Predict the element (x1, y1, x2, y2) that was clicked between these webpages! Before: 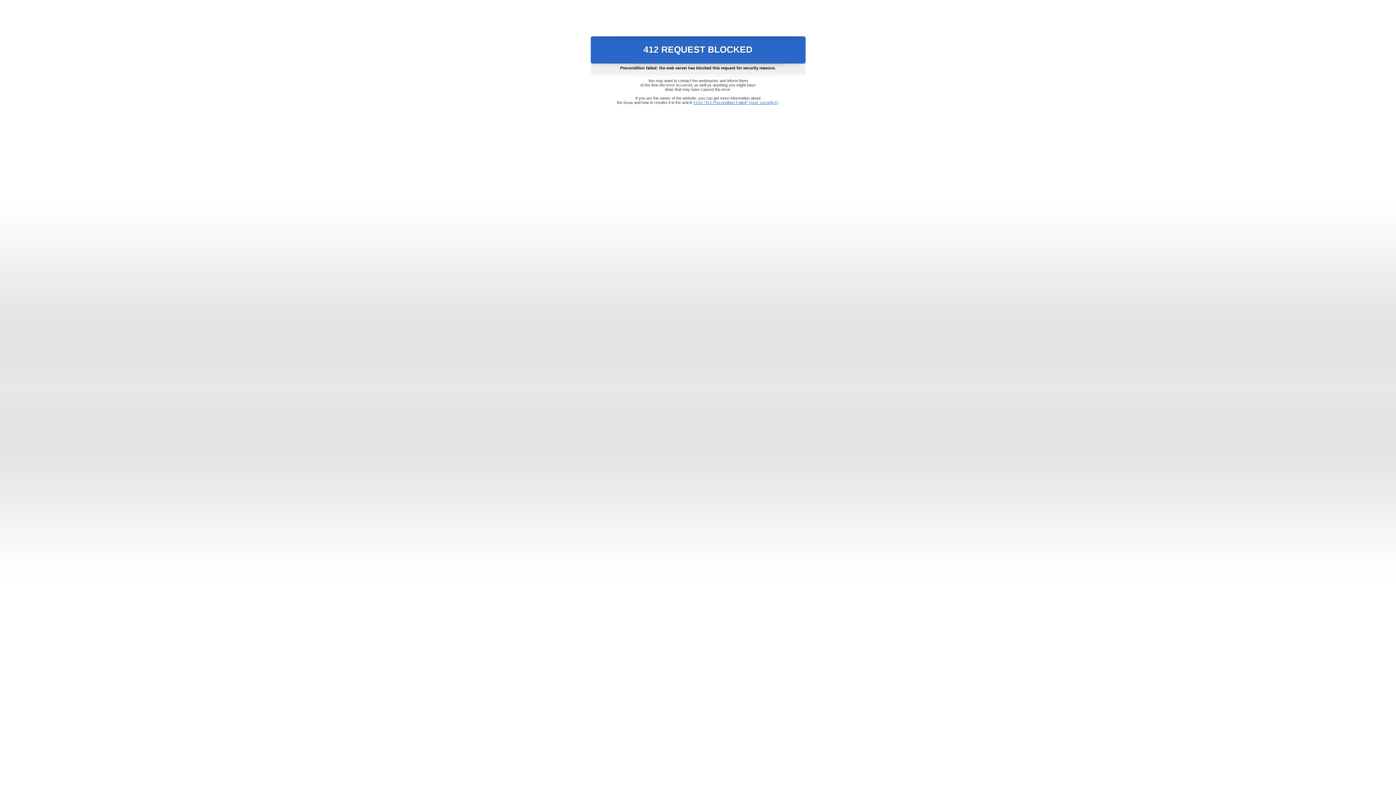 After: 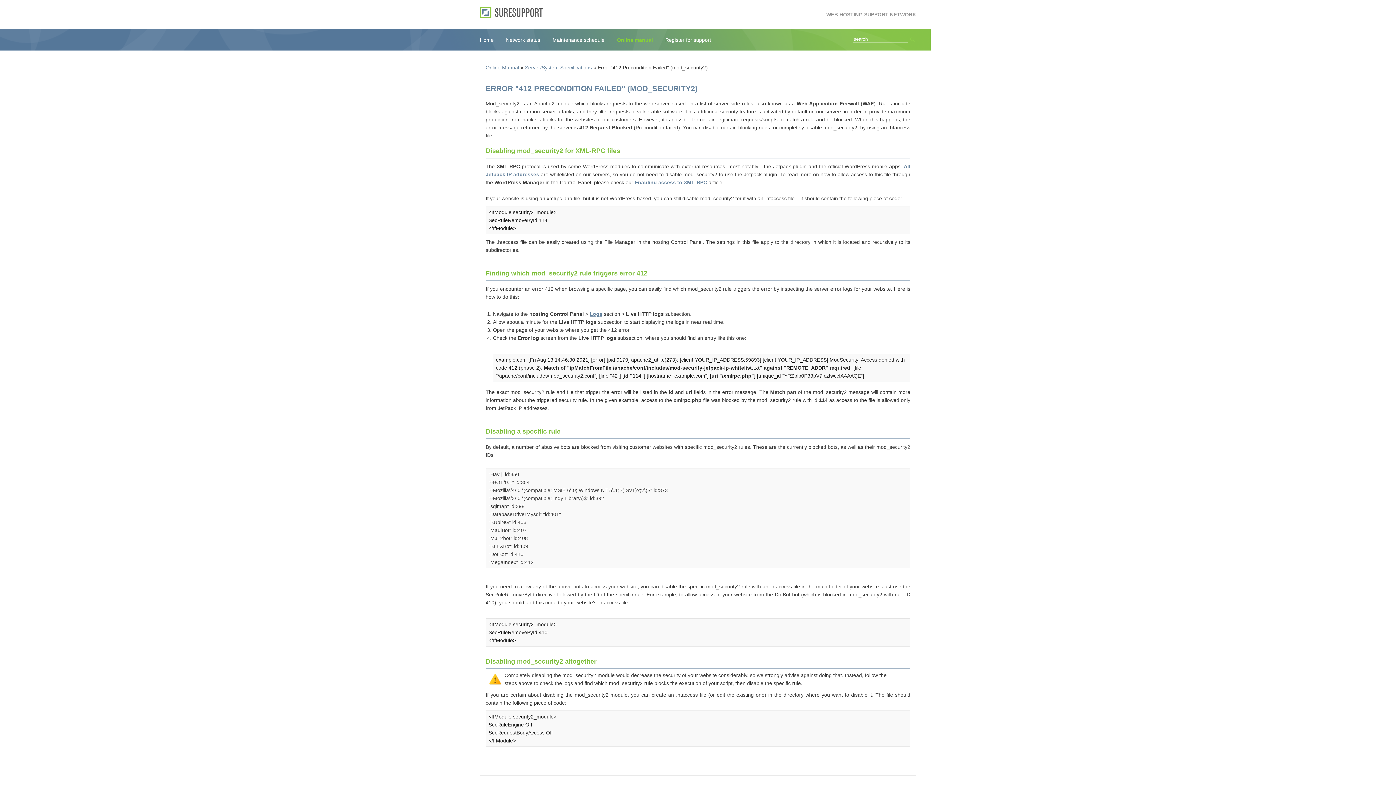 Action: label: Error "412 Precondition Failed" (mod_security2) bbox: (693, 100, 778, 104)